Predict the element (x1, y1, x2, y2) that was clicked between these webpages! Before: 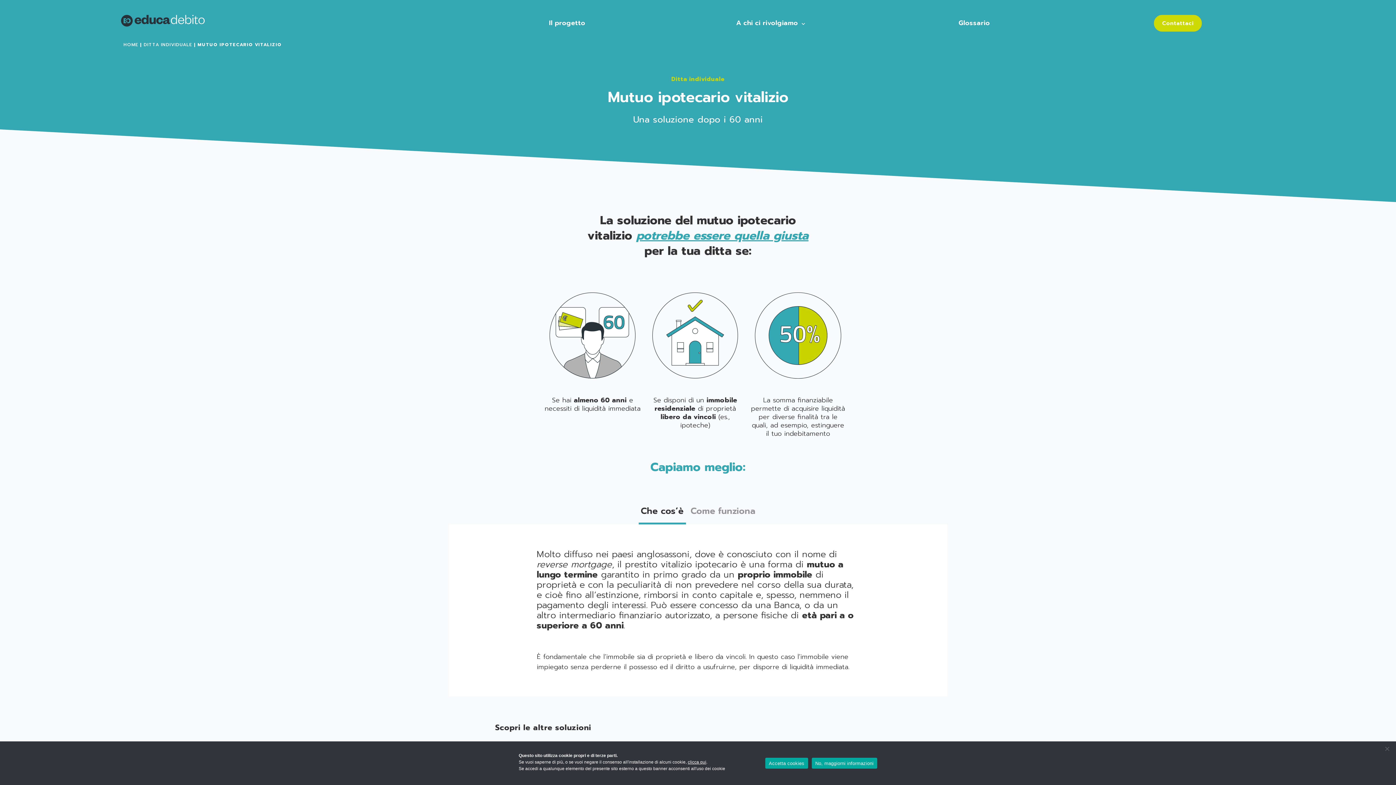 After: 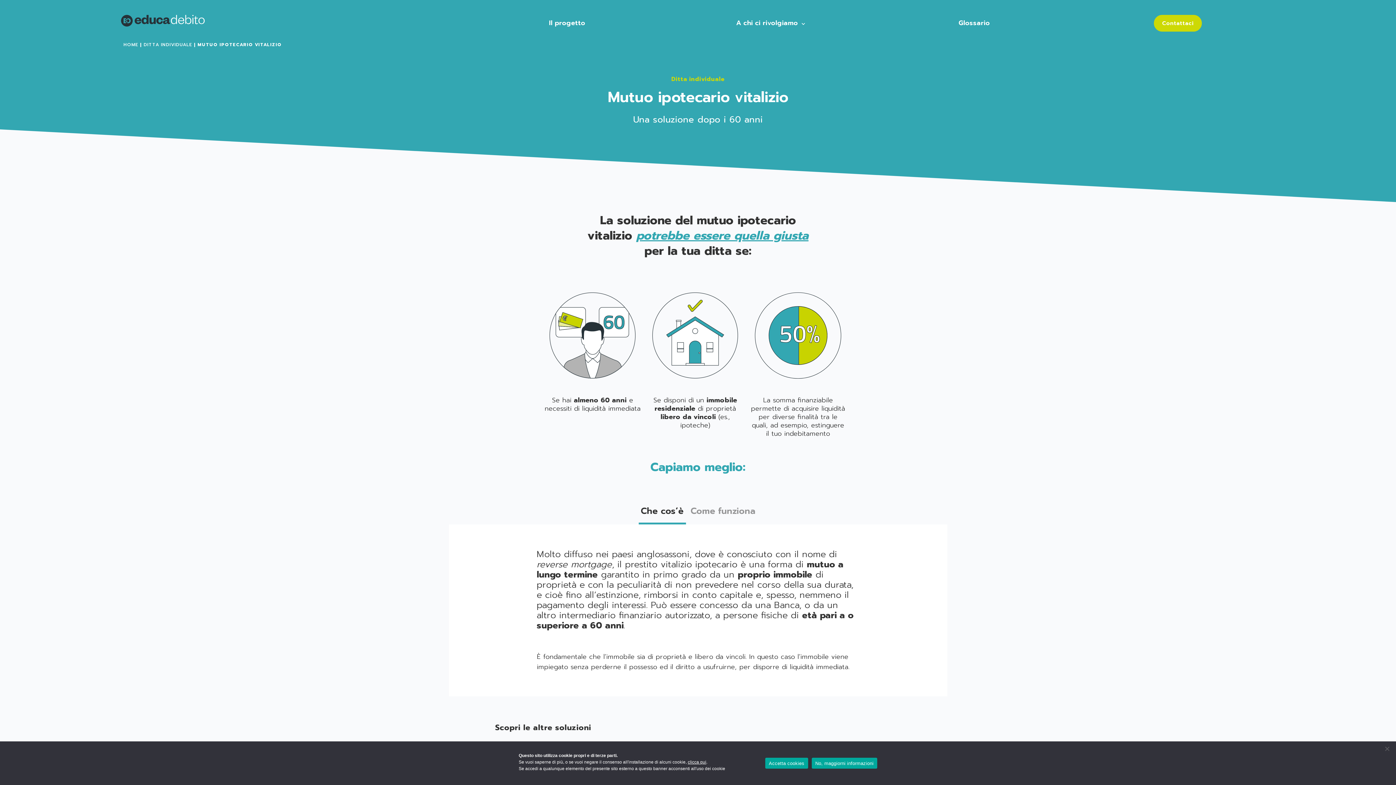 Action: bbox: (811, 758, 877, 769) label: No, maggiorni informazioni